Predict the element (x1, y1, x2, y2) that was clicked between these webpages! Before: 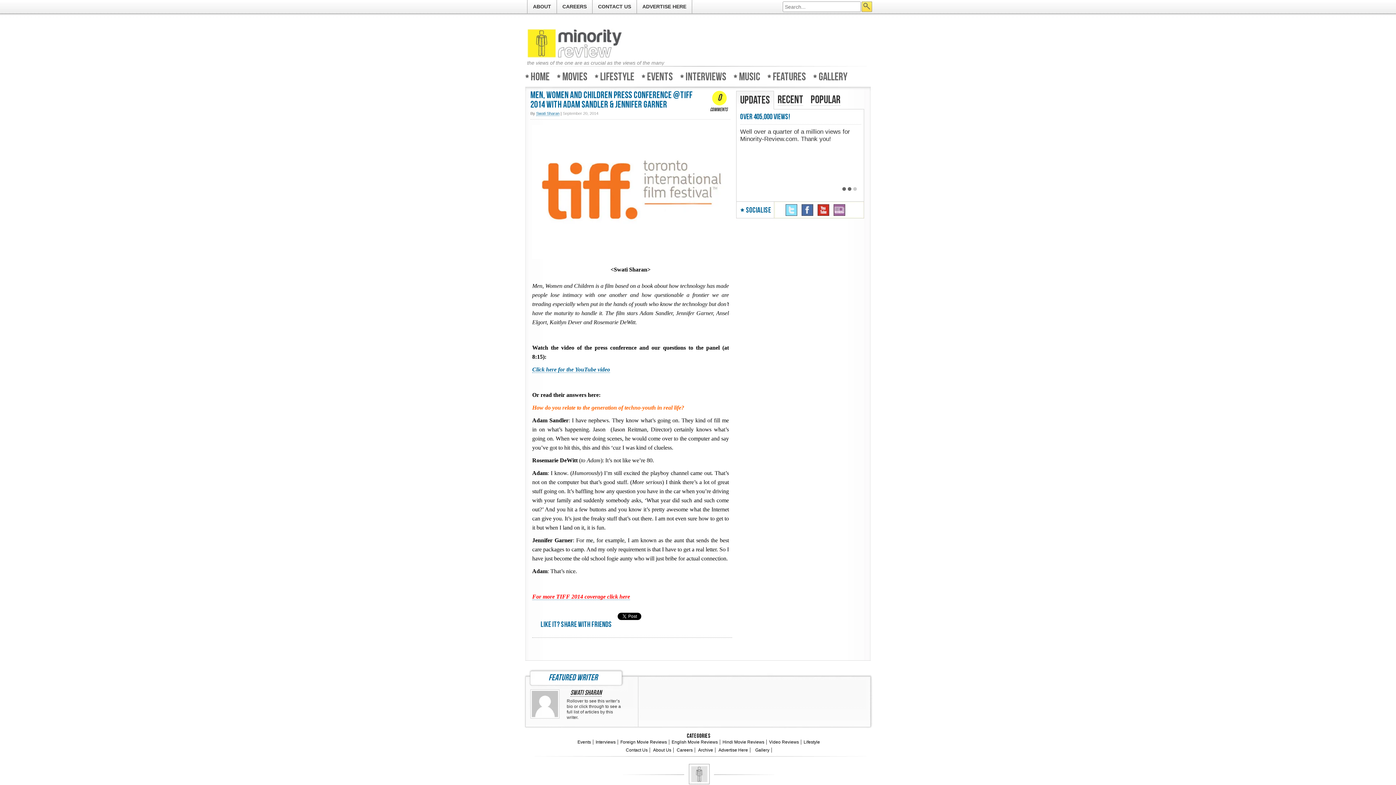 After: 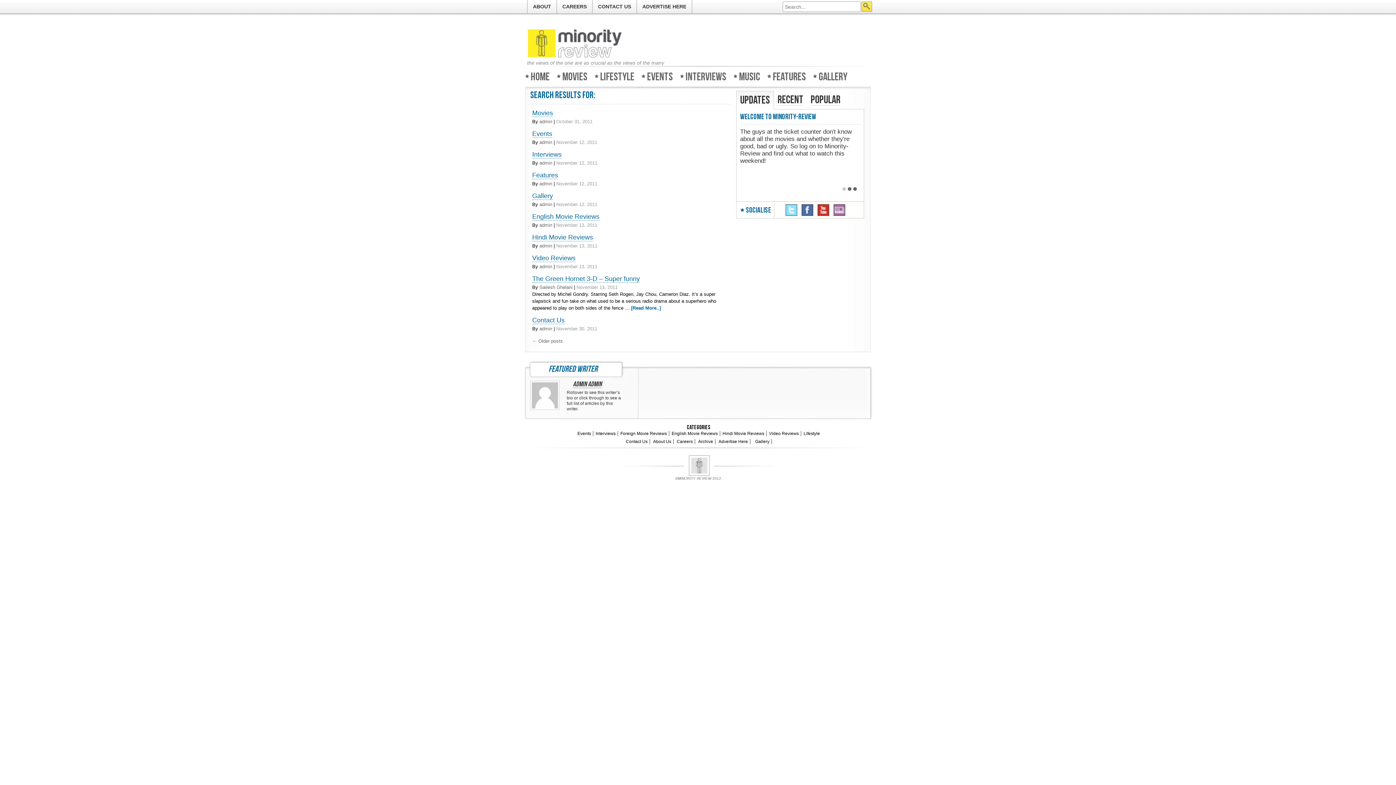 Action: bbox: (861, 1, 872, 12) label: Search...